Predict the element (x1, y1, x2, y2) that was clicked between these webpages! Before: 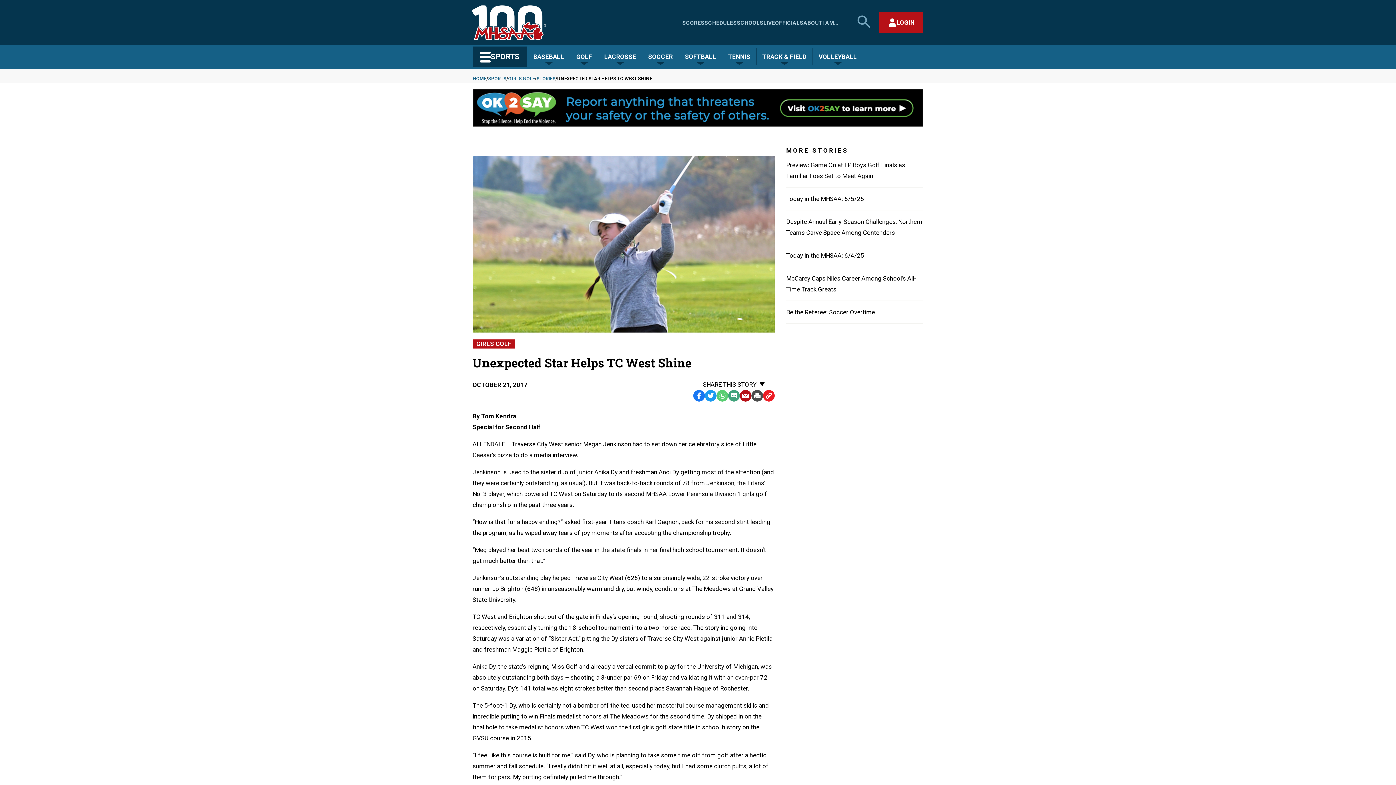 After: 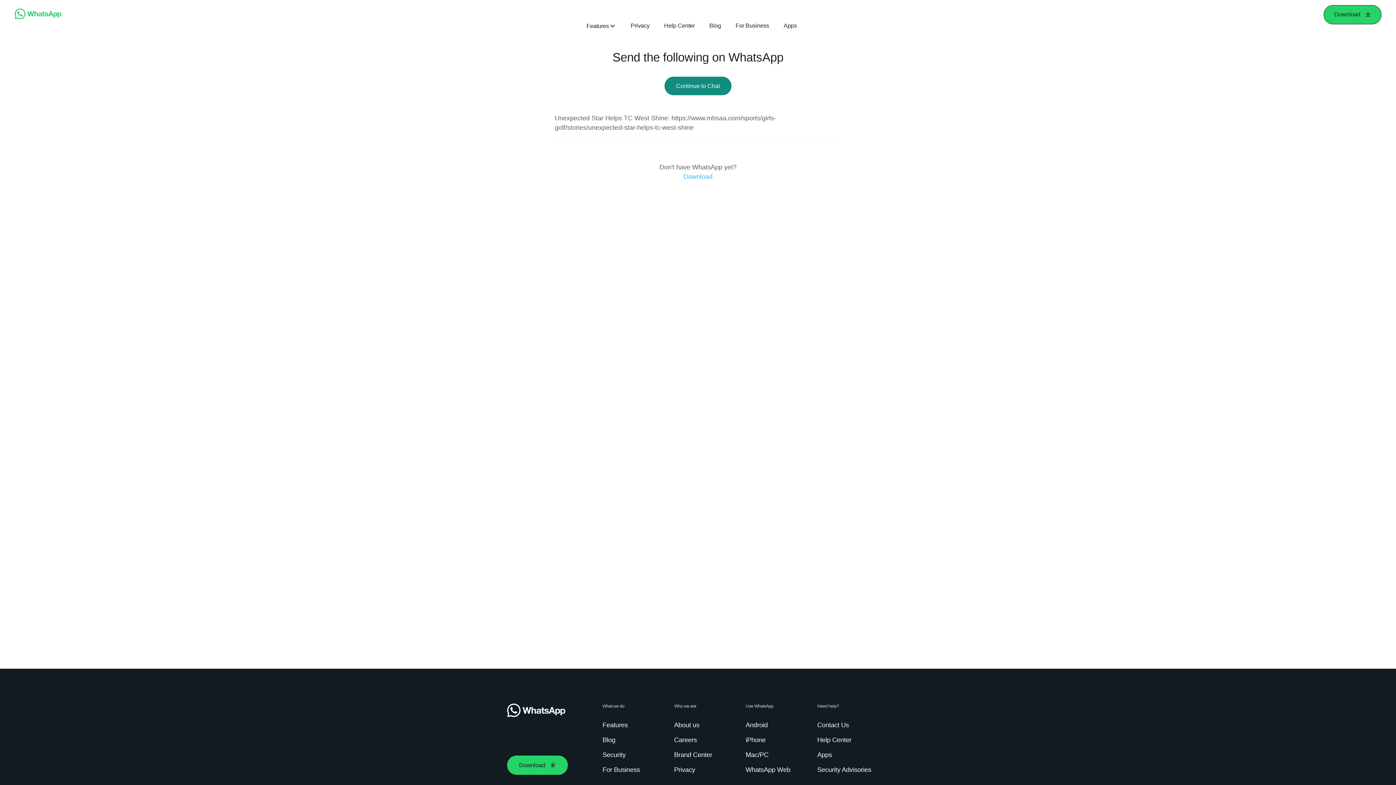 Action: bbox: (716, 390, 728, 401) label: WhatsApp